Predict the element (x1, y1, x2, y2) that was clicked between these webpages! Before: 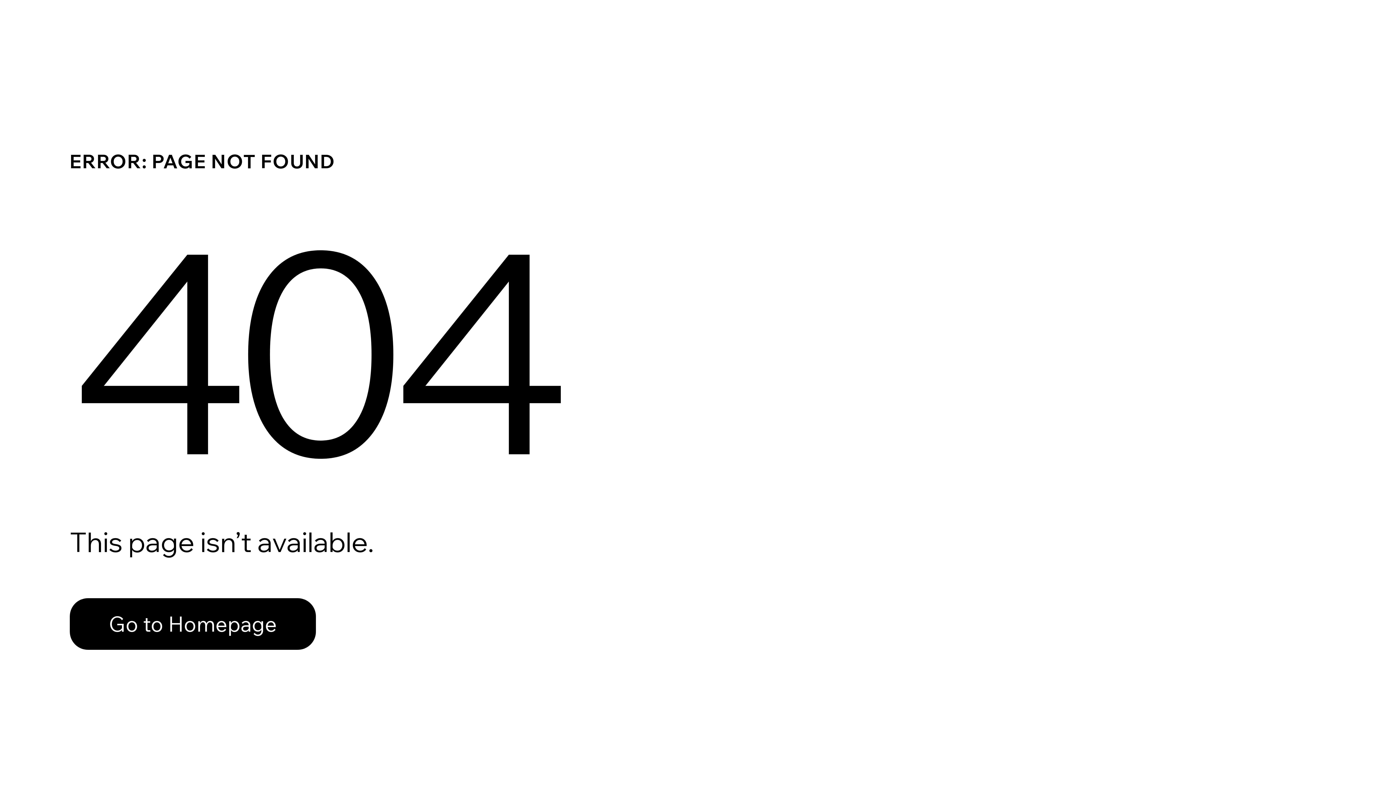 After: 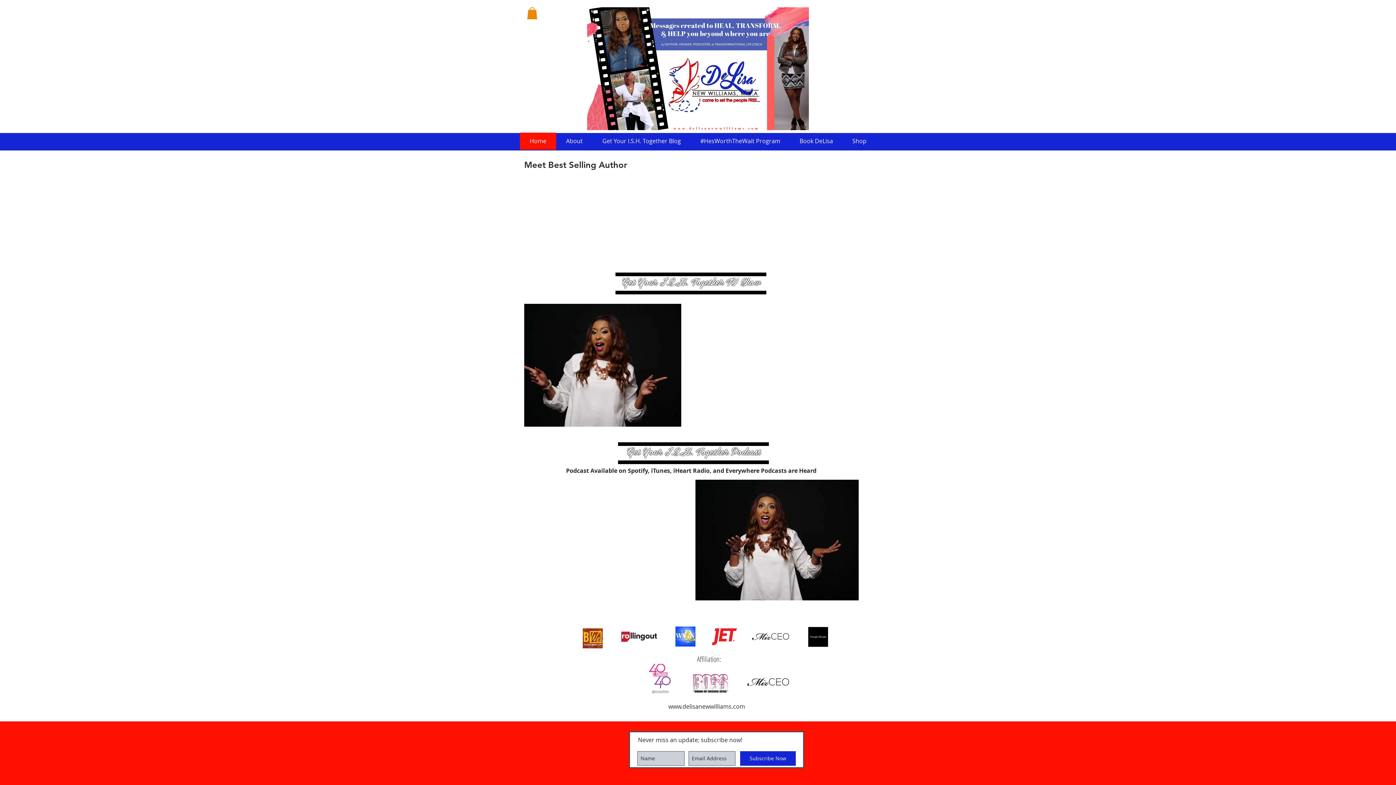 Action: bbox: (69, 582, 768, 659) label: Go to Homepage